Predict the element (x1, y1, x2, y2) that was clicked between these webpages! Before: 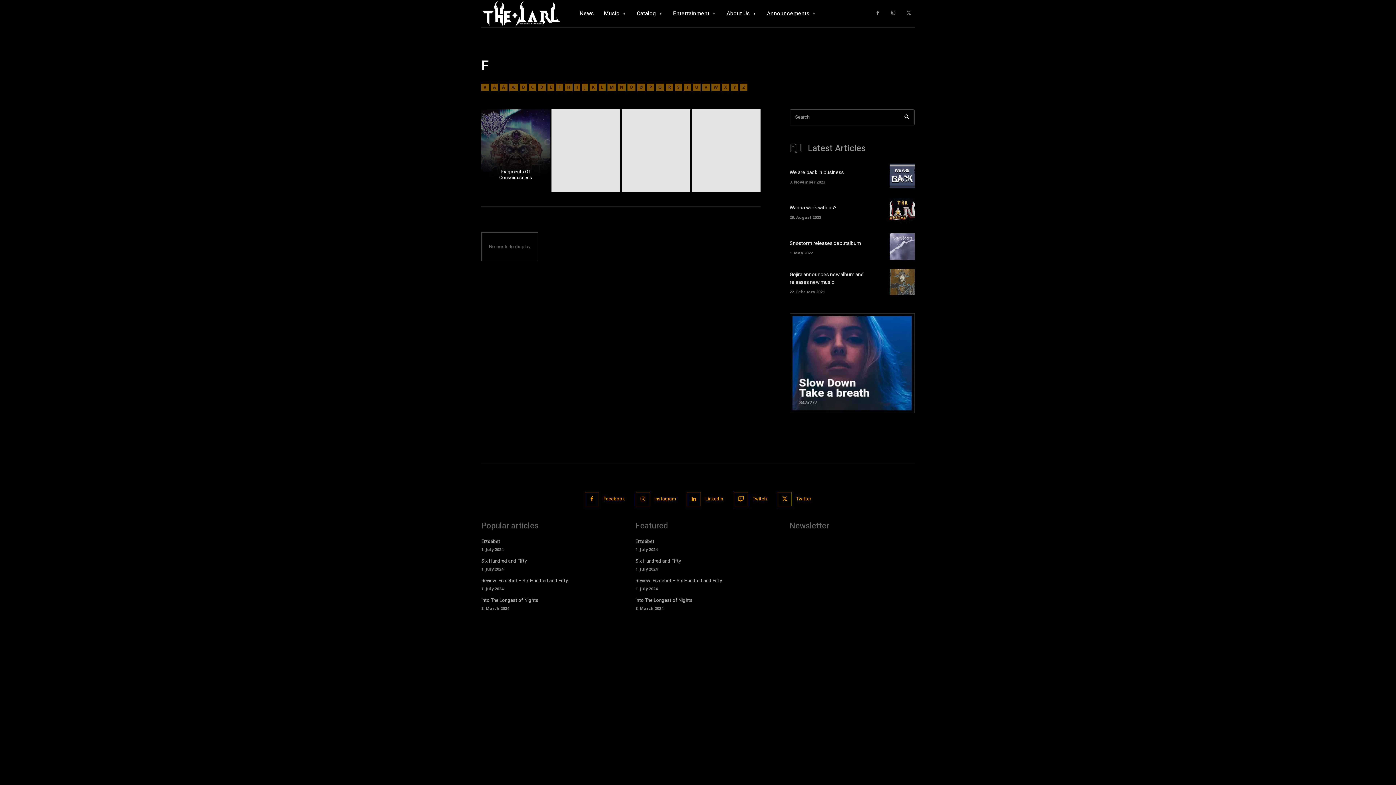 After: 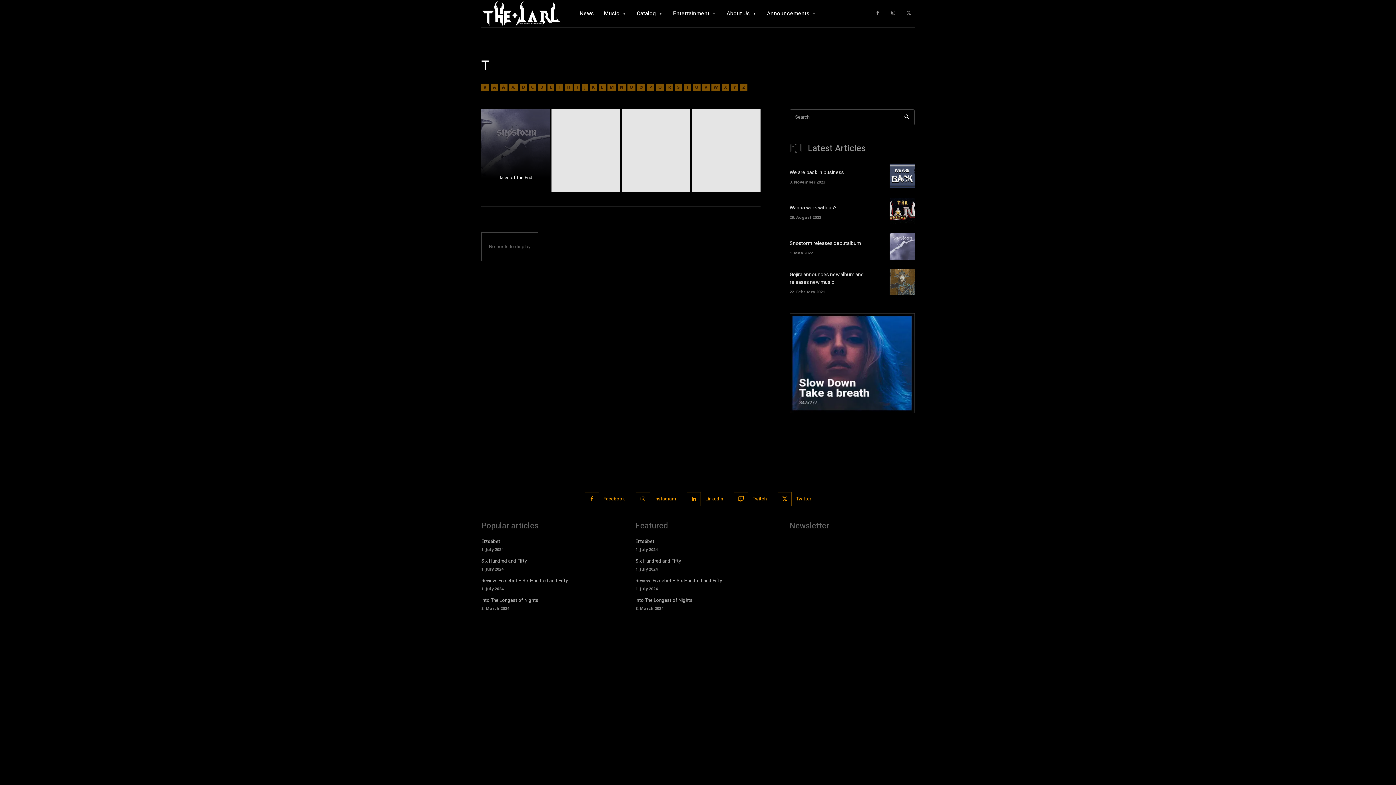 Action: bbox: (684, 83, 691, 90) label: T